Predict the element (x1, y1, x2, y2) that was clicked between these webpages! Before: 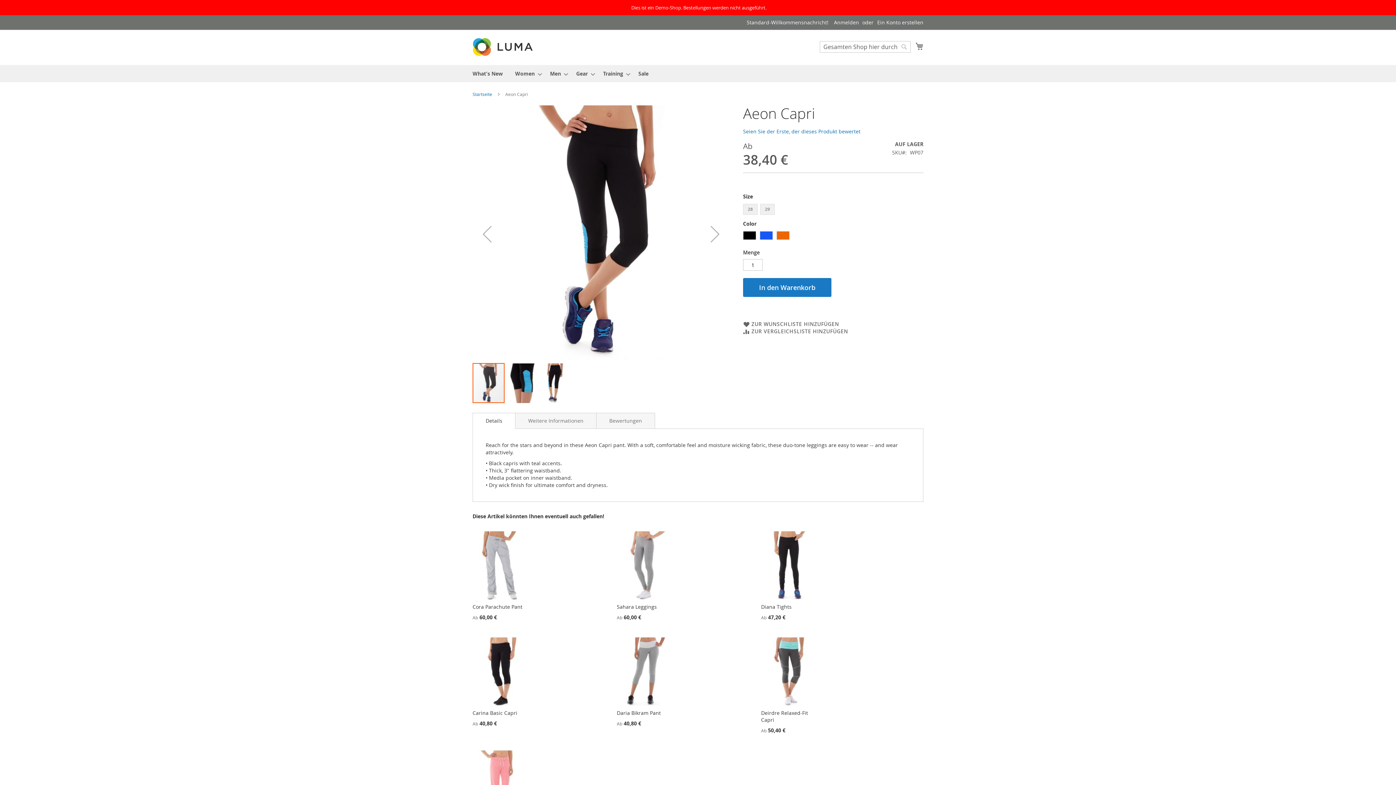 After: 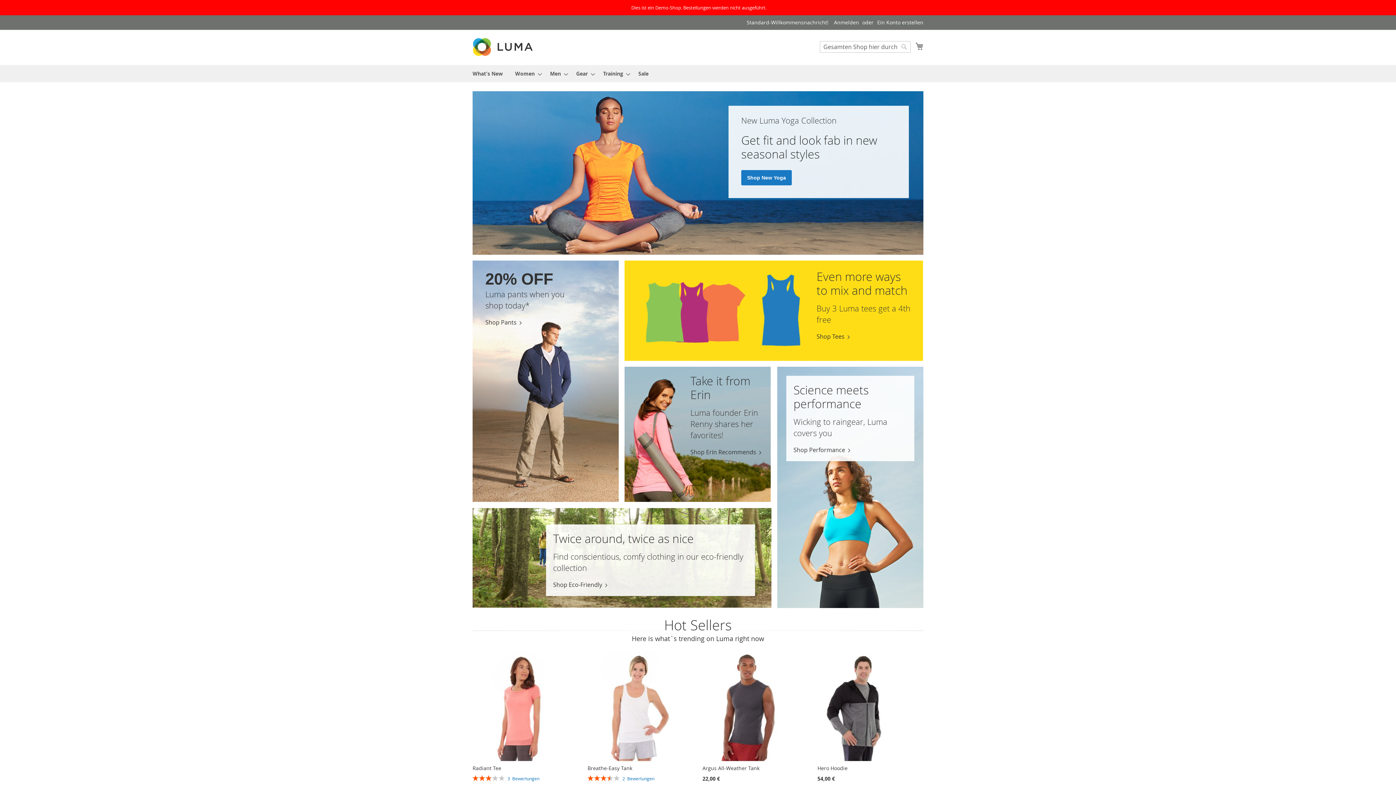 Action: bbox: (472, 38, 534, 56) label: store logo